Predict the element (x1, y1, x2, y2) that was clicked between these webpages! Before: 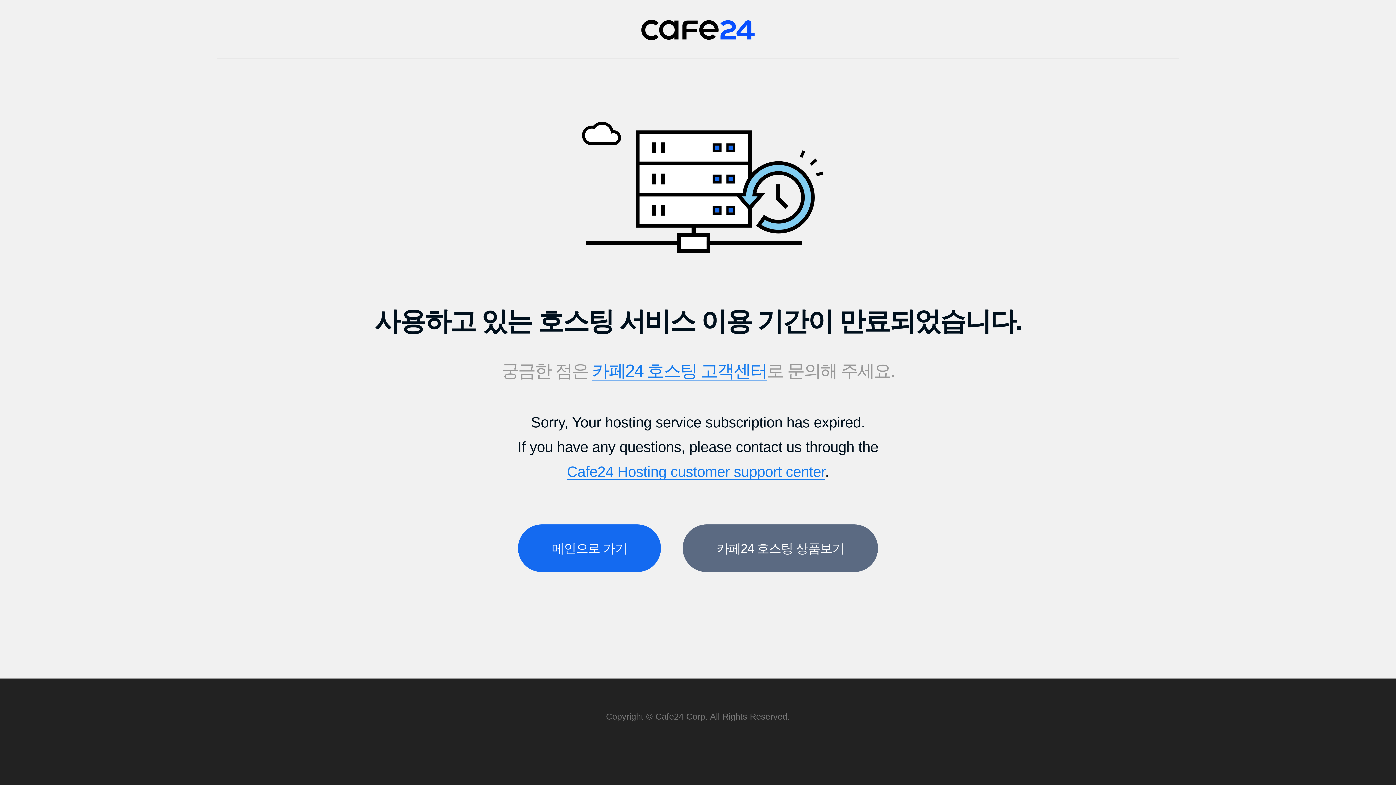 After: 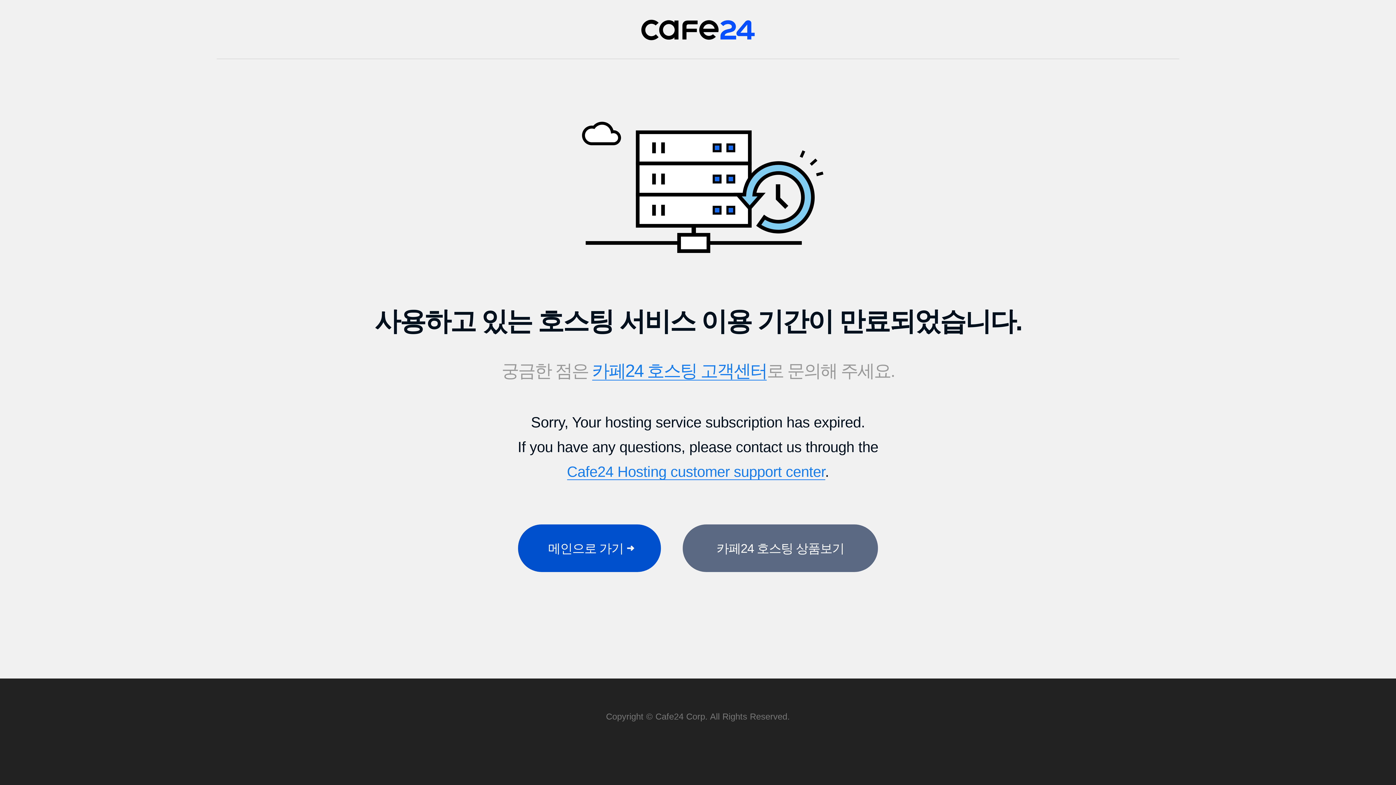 Action: bbox: (518, 524, 661, 572) label: 메인으로 가기